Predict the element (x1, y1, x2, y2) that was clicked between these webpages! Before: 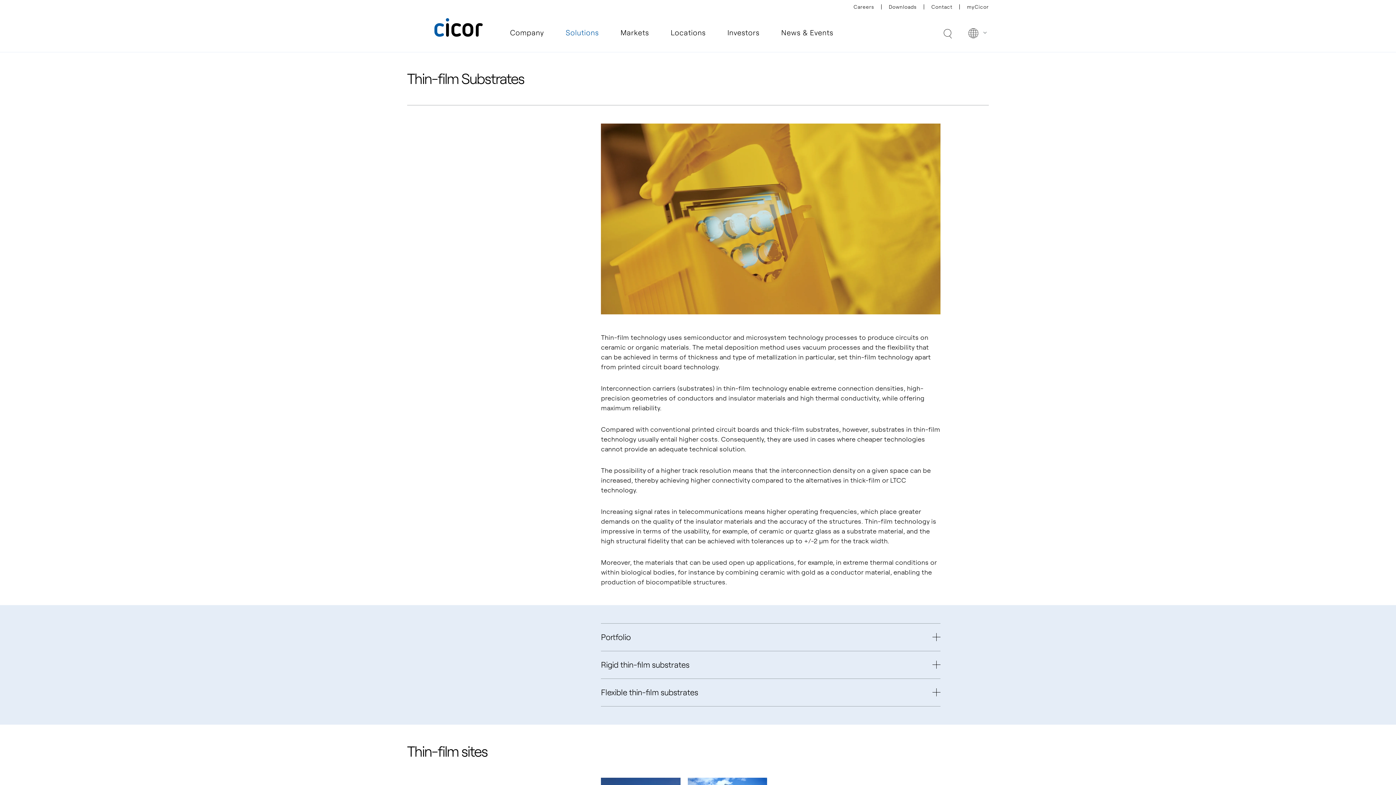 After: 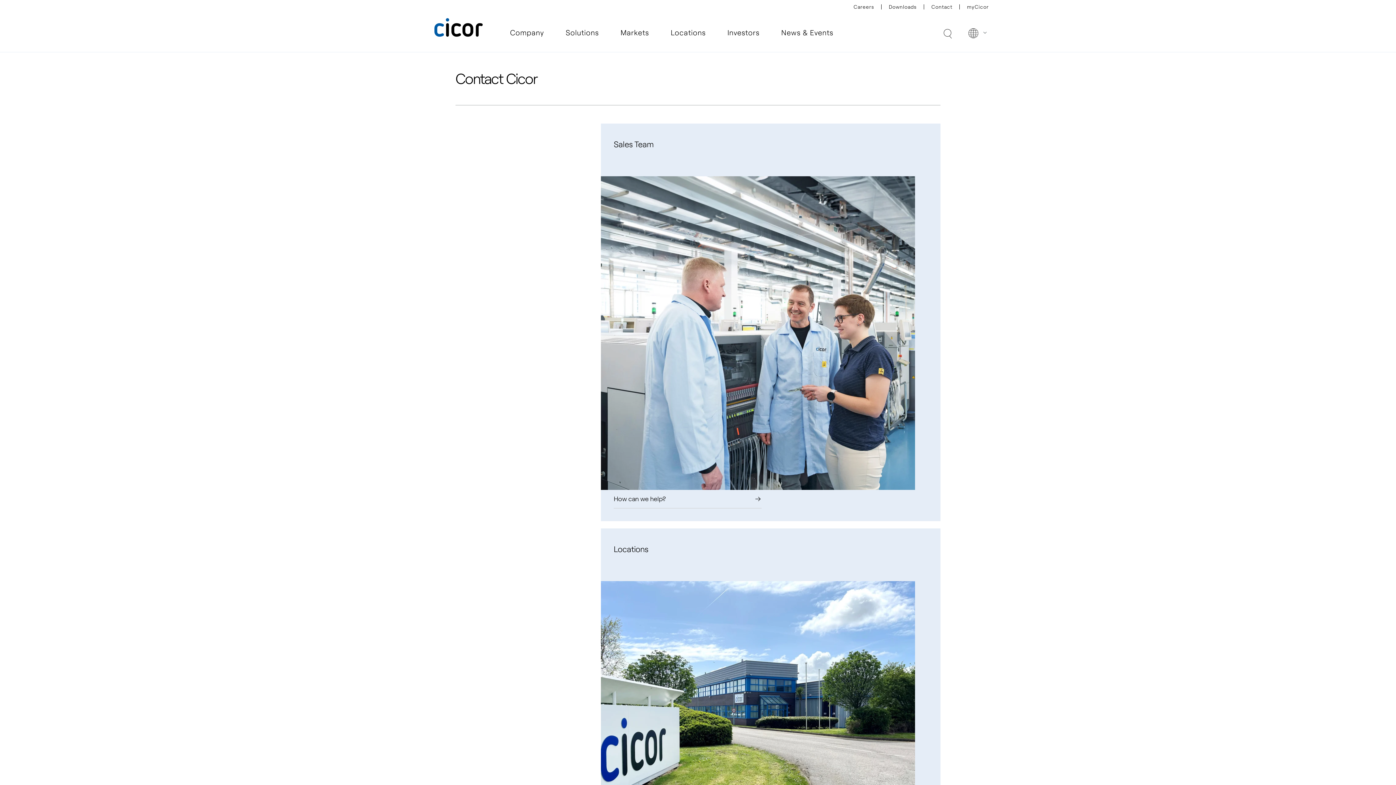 Action: bbox: (931, 3, 952, 10) label: Contact